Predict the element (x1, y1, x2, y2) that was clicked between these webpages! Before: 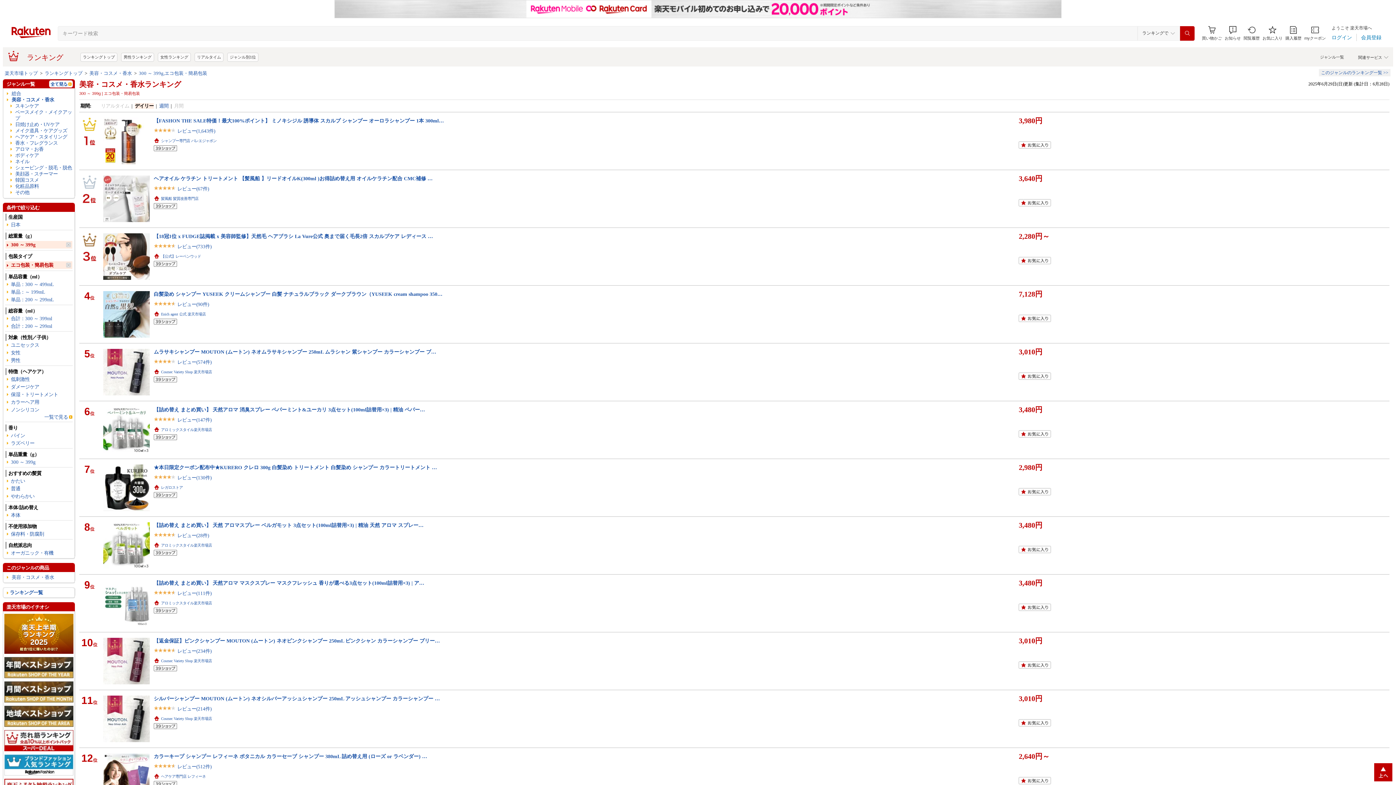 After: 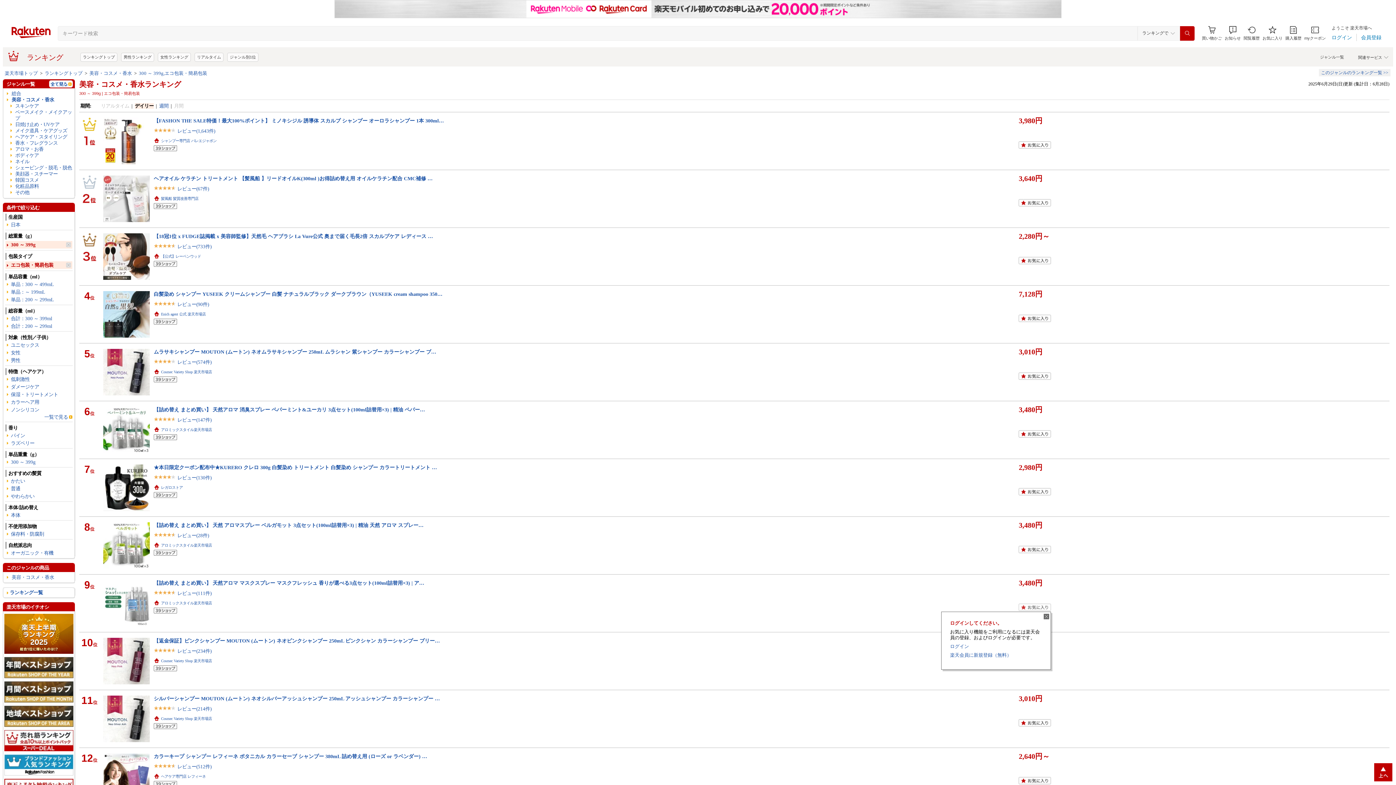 Action: bbox: (1019, 604, 1057, 612)